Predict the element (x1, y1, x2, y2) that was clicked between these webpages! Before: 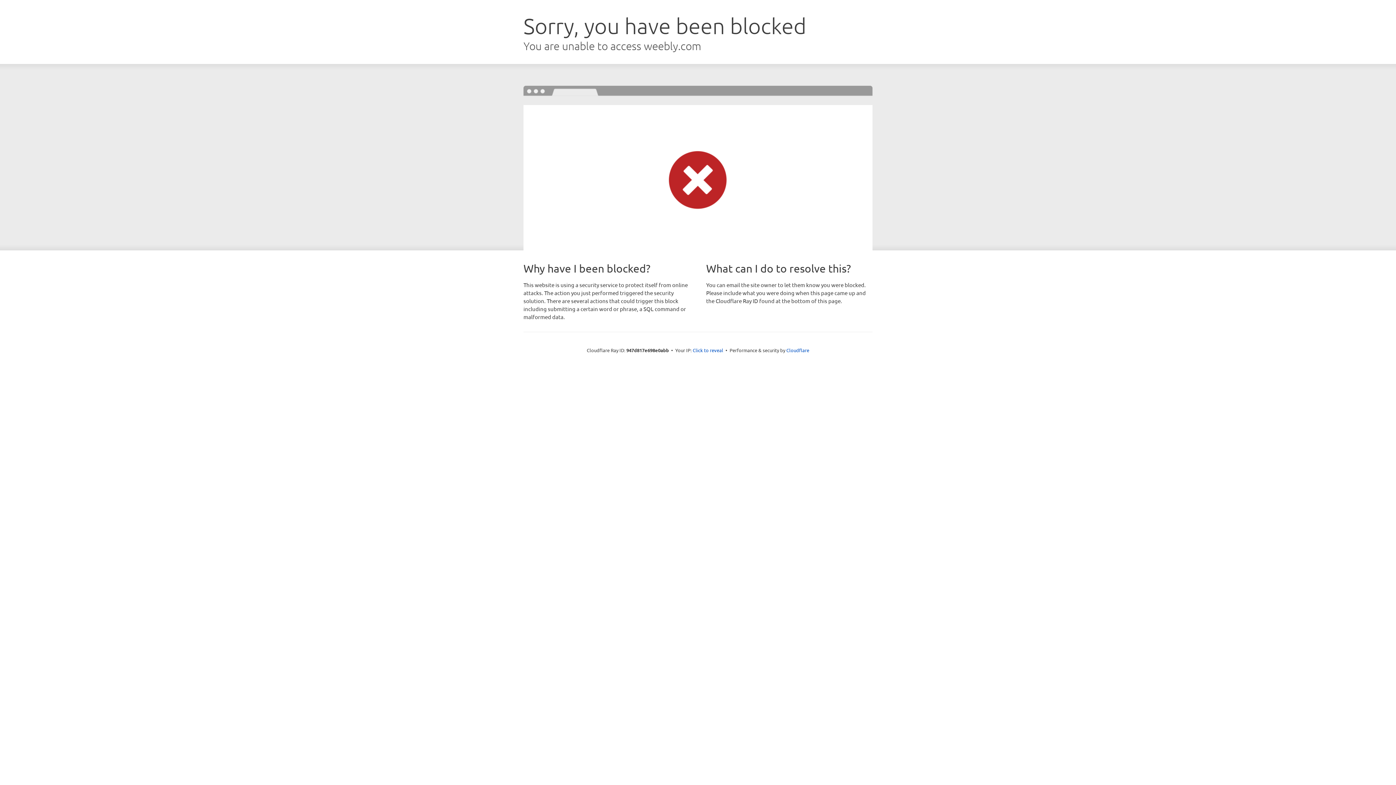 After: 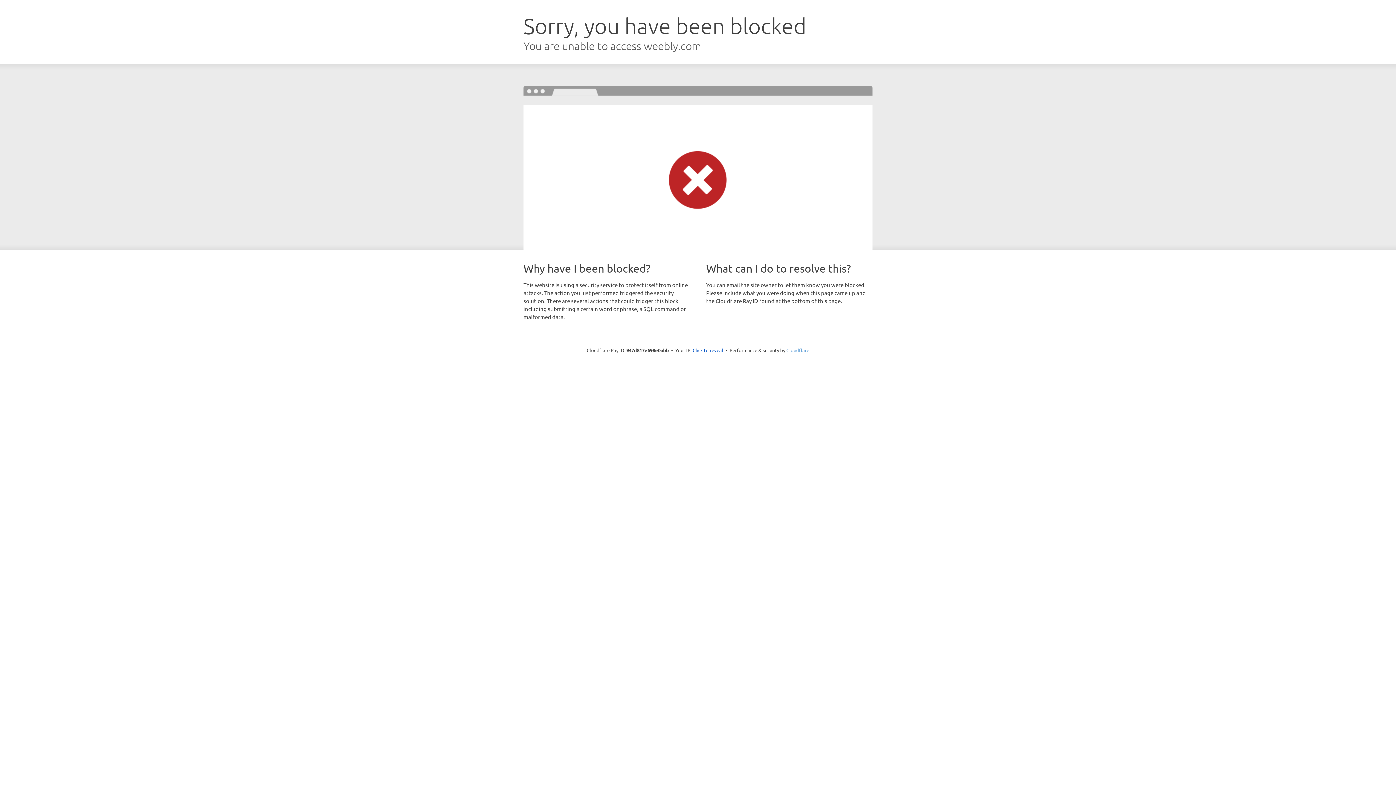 Action: label: Cloudflare bbox: (786, 347, 809, 353)